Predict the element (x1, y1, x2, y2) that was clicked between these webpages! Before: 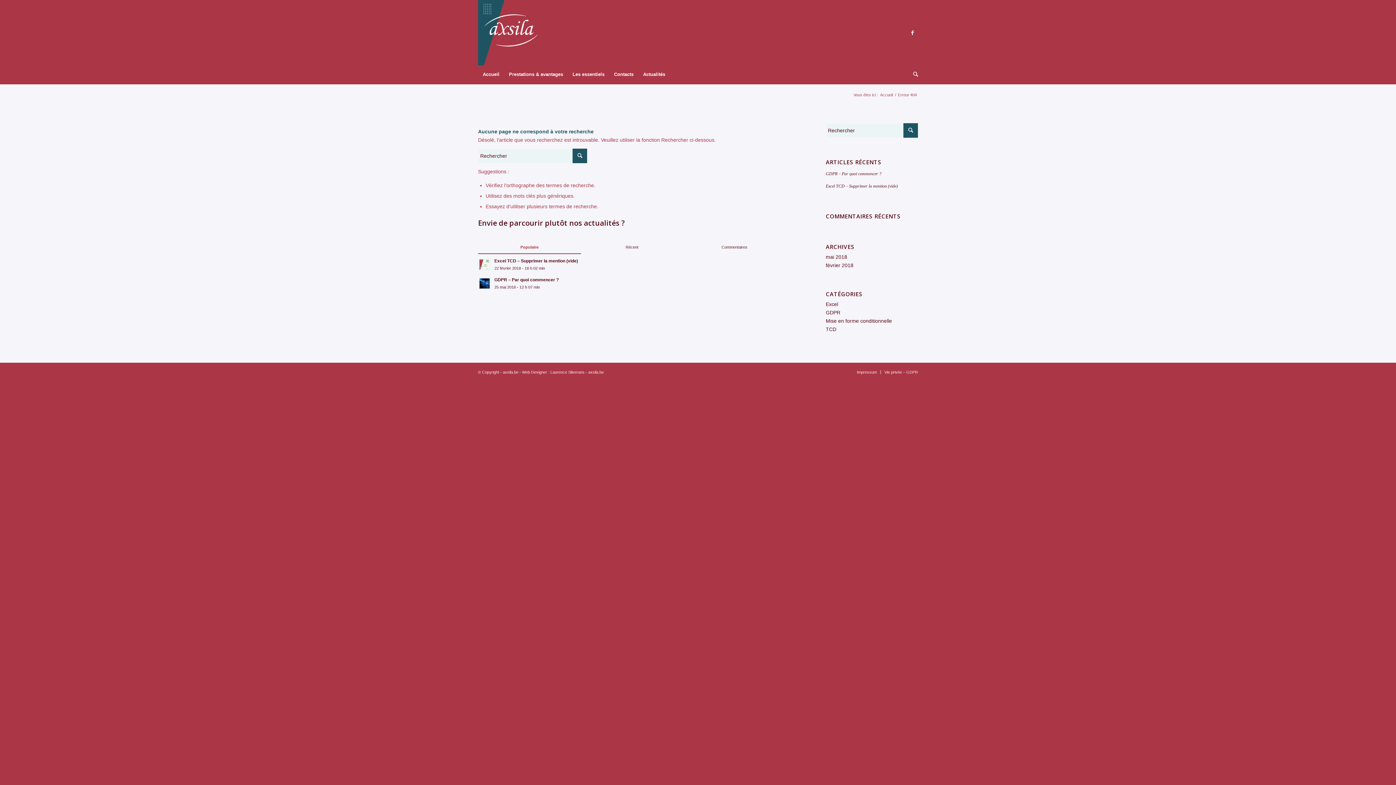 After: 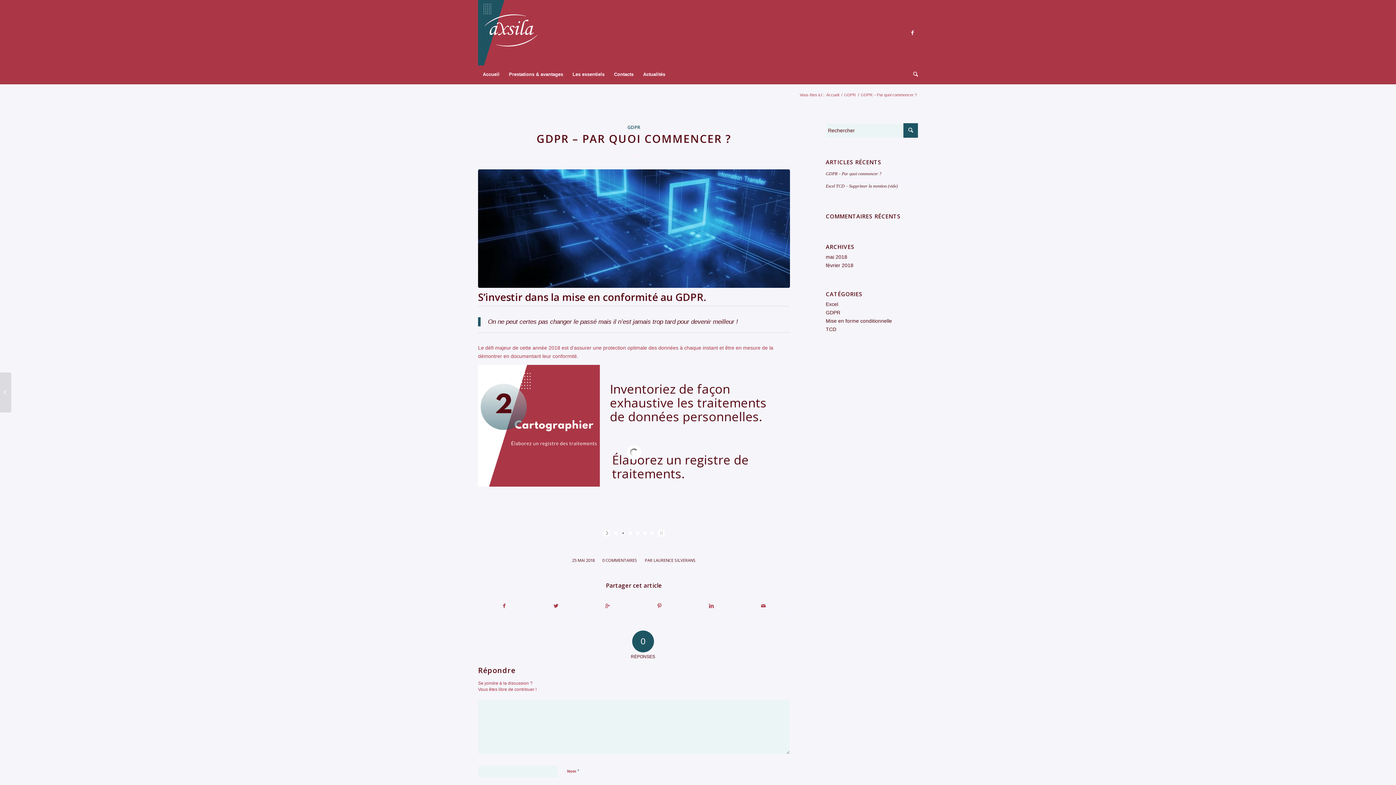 Action: label: GDPR – Par quoi commencer ? bbox: (826, 171, 881, 176)